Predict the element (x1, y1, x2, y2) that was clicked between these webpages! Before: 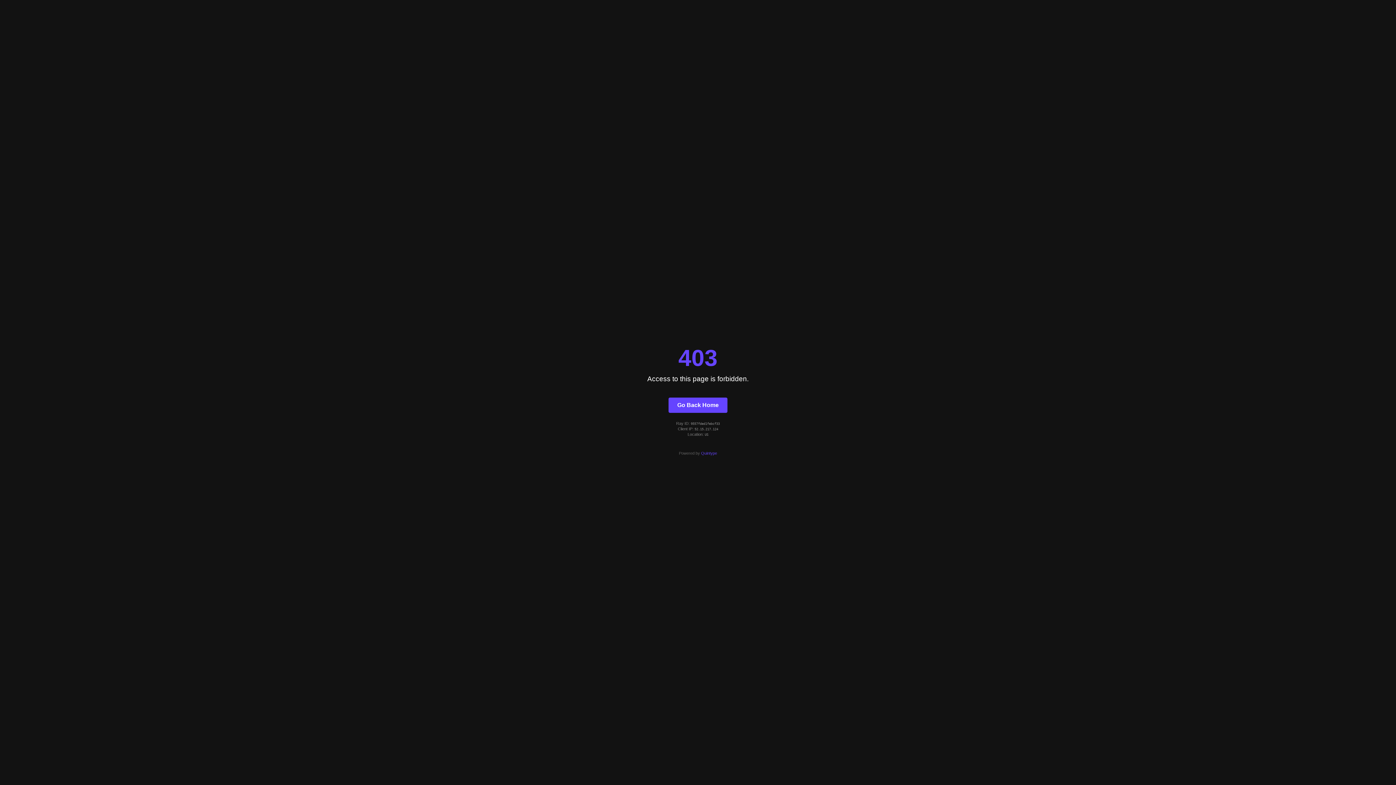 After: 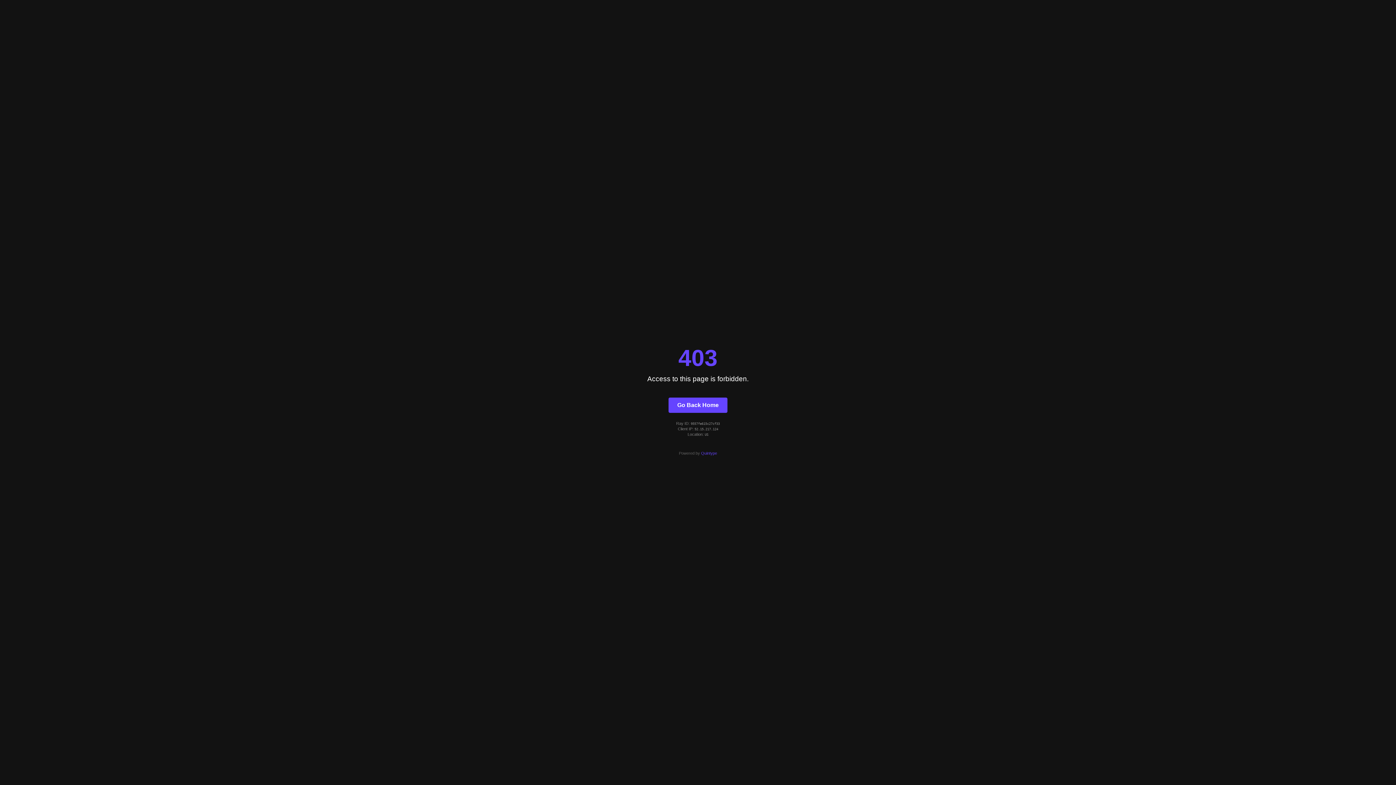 Action: bbox: (668, 397, 727, 412) label: Go Back Home